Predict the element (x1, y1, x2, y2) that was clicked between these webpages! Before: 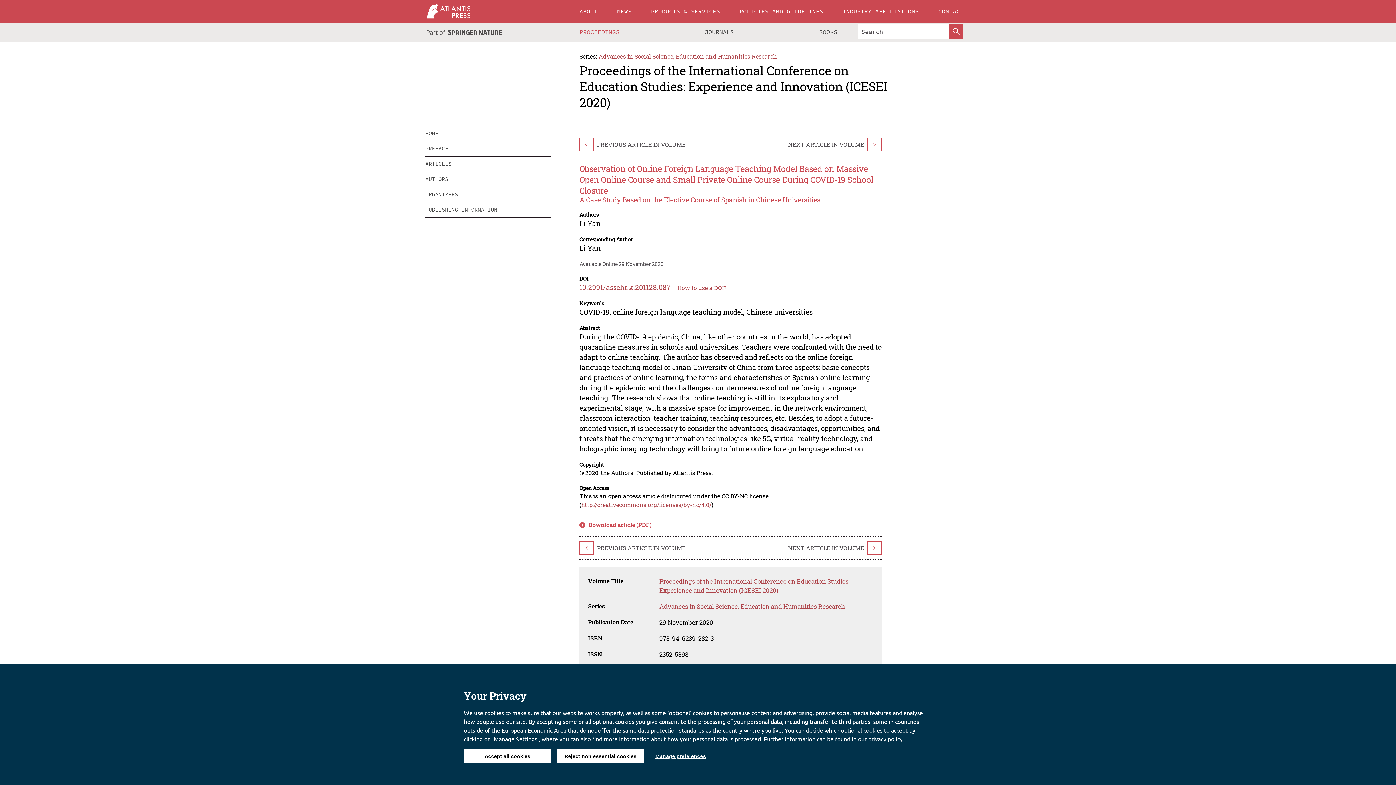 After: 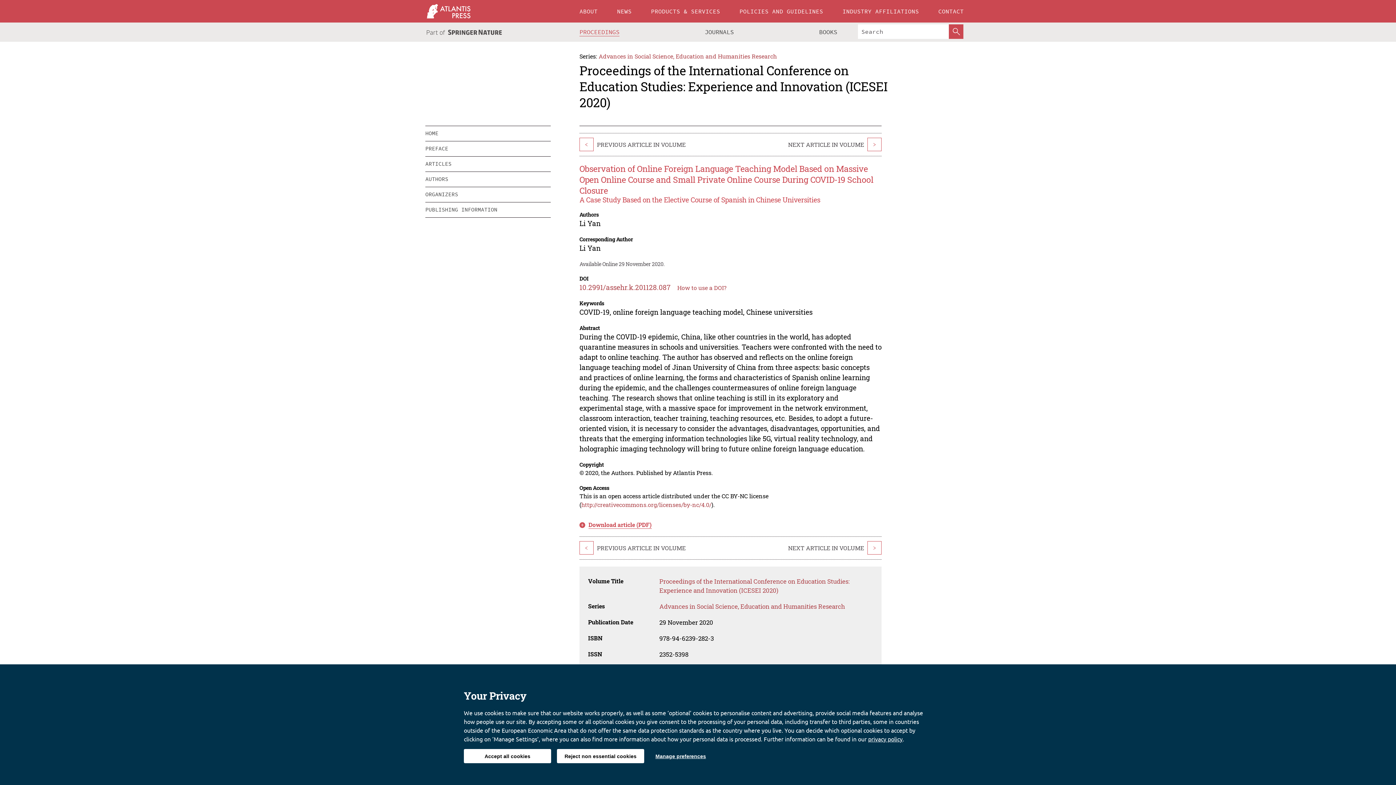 Action: bbox: (588, 520, 651, 528) label: Download article (PDF)